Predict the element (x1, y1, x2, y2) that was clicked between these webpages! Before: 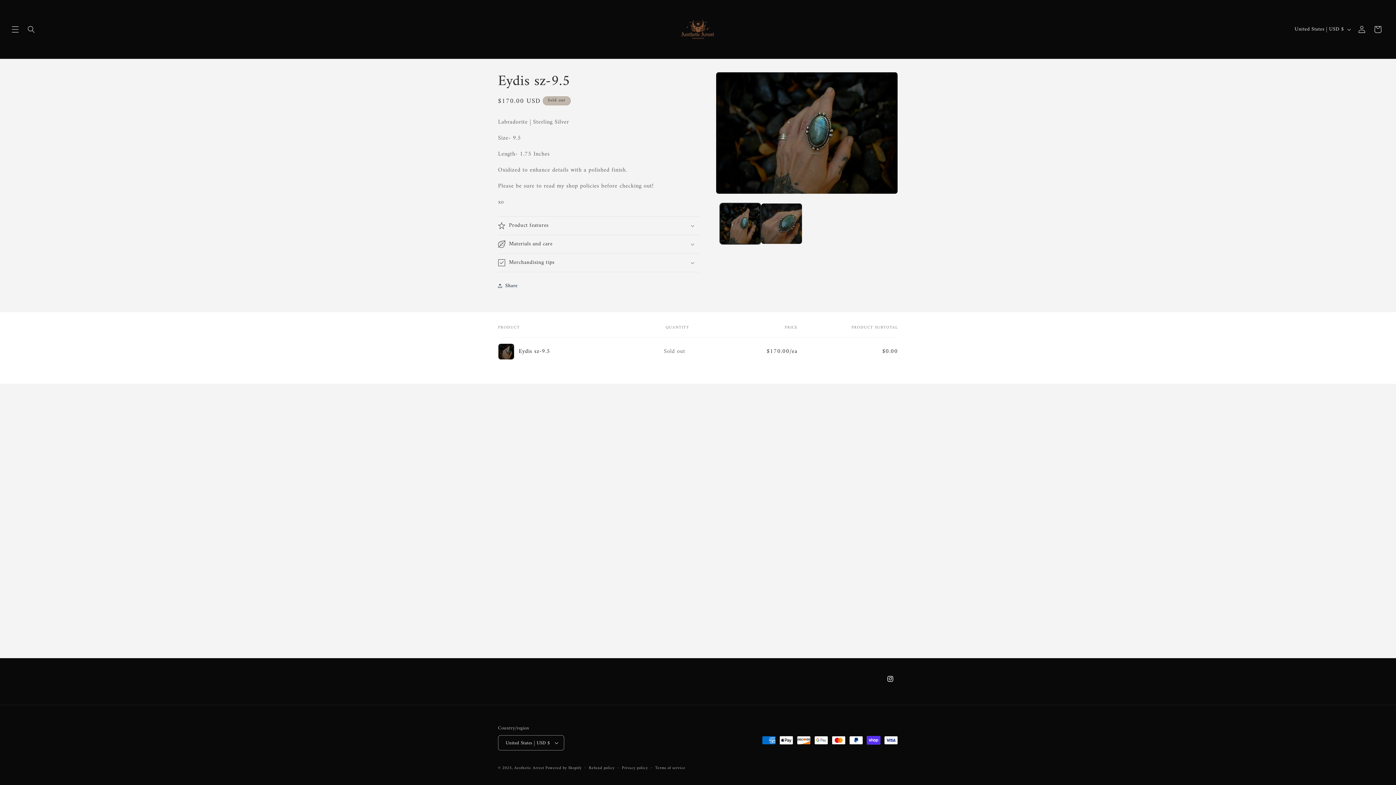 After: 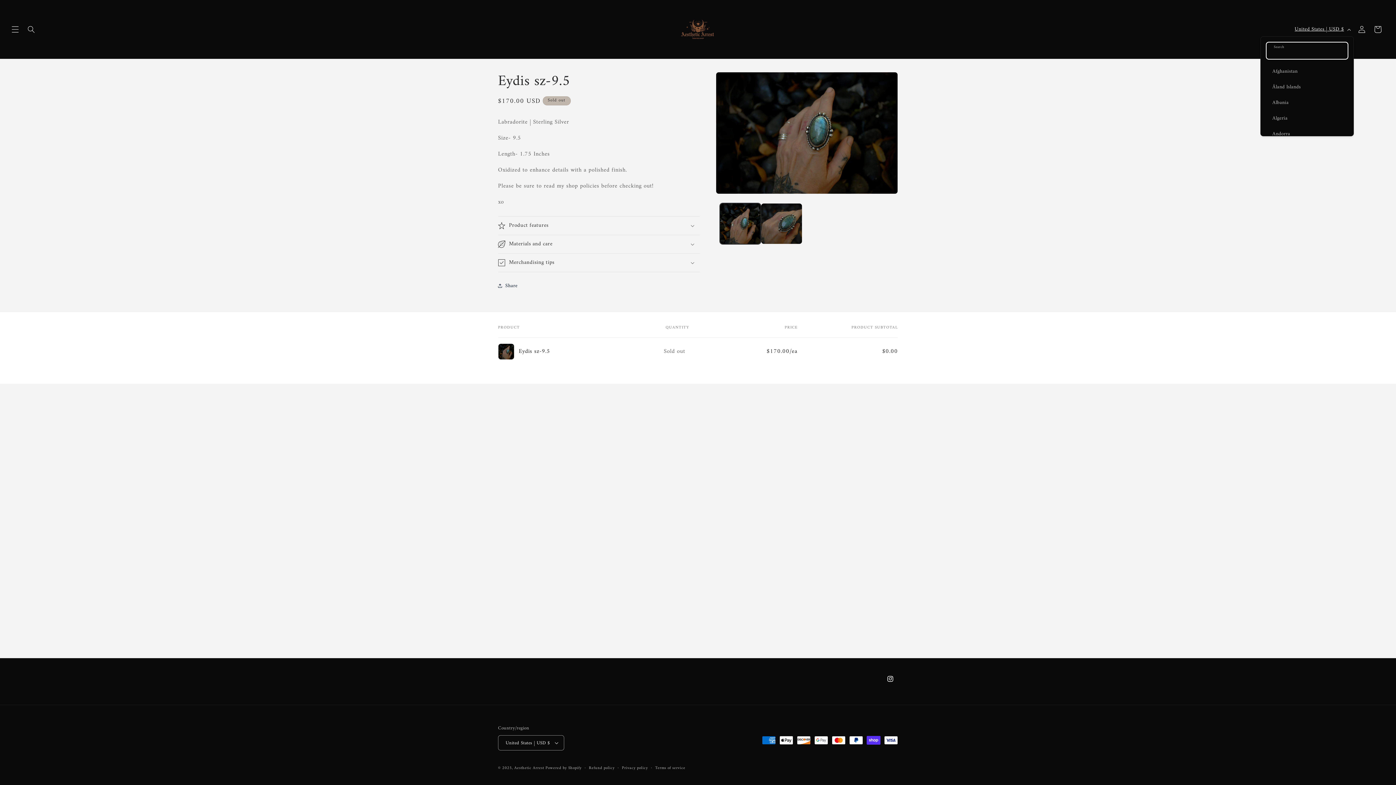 Action: bbox: (1290, 22, 1354, 36) label: United States | USD $